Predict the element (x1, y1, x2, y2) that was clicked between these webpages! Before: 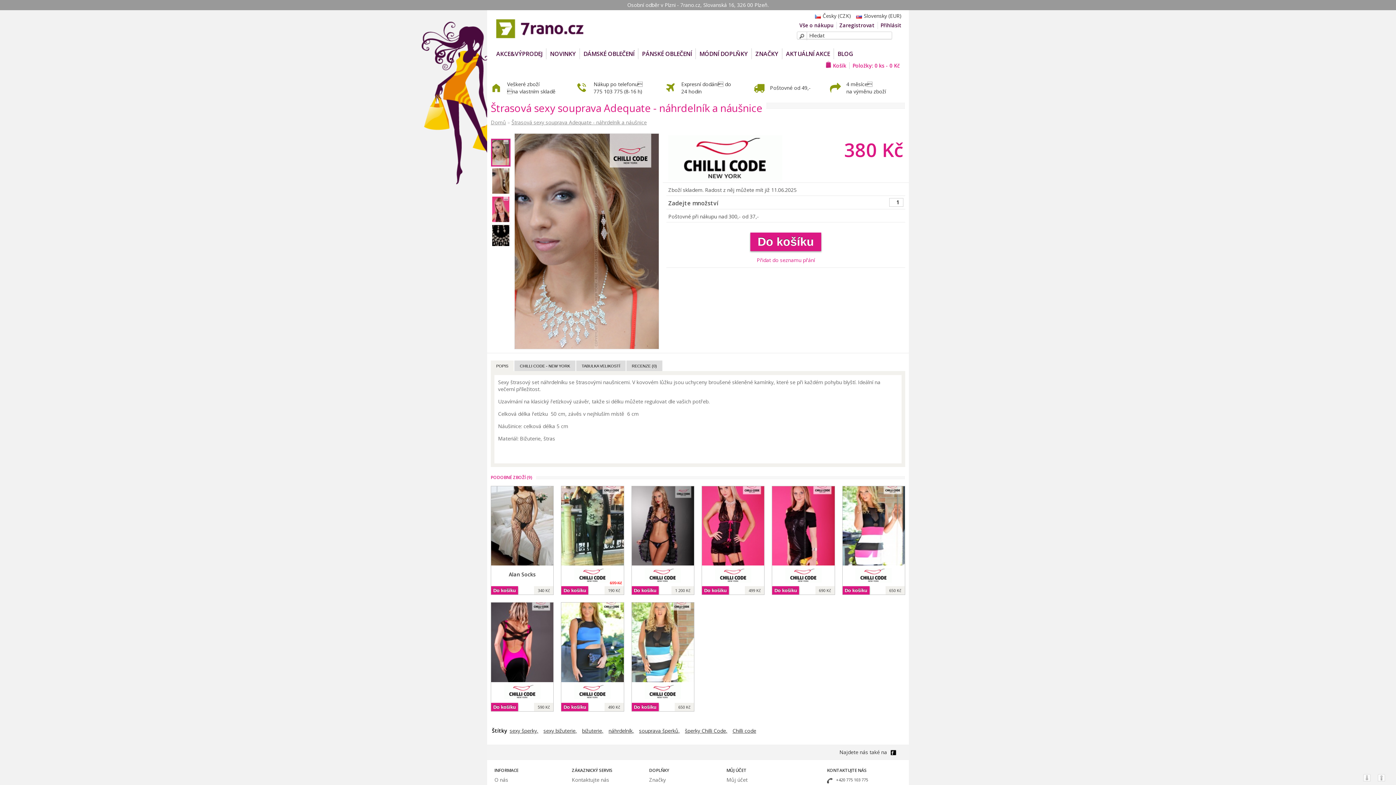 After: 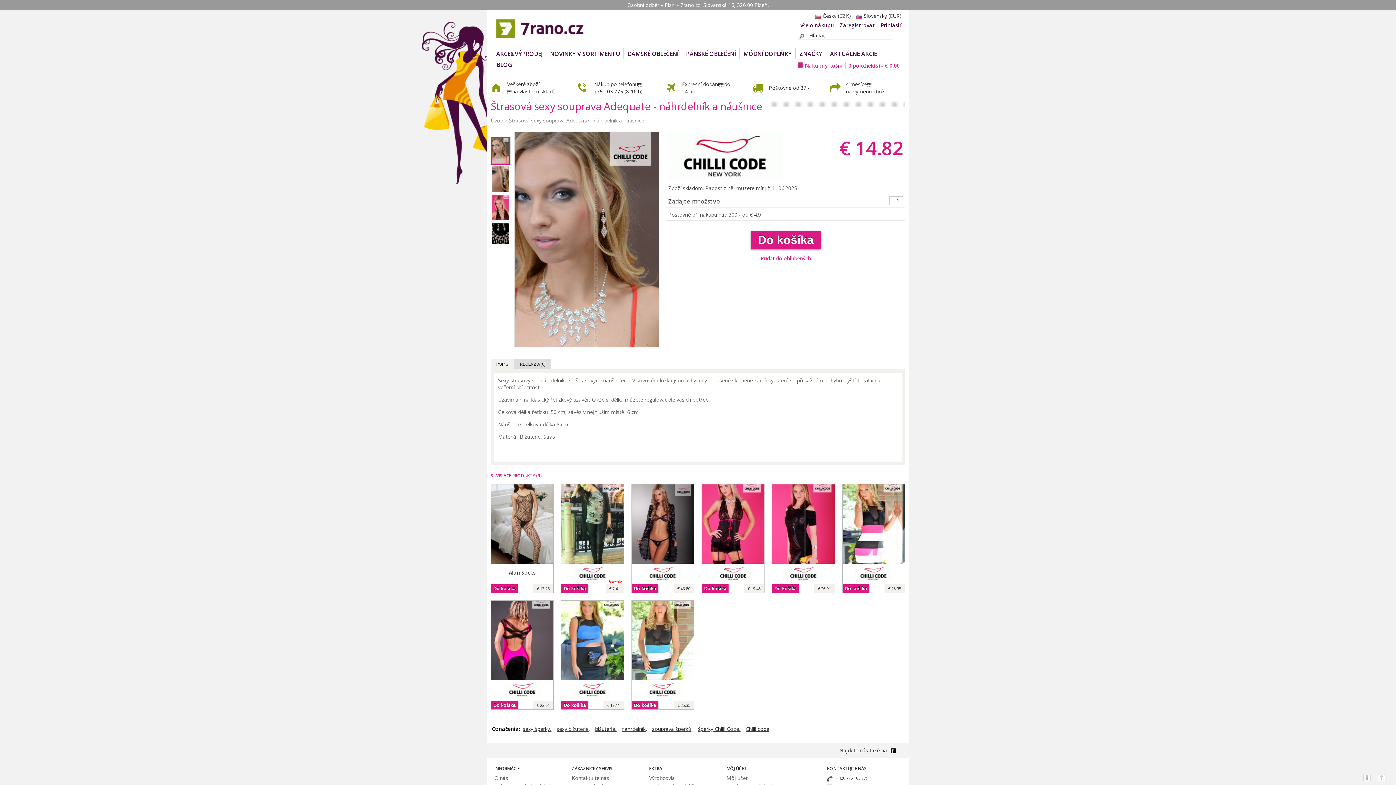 Action: bbox: (852, 12, 901, 19) label: Slovensky (EUR)